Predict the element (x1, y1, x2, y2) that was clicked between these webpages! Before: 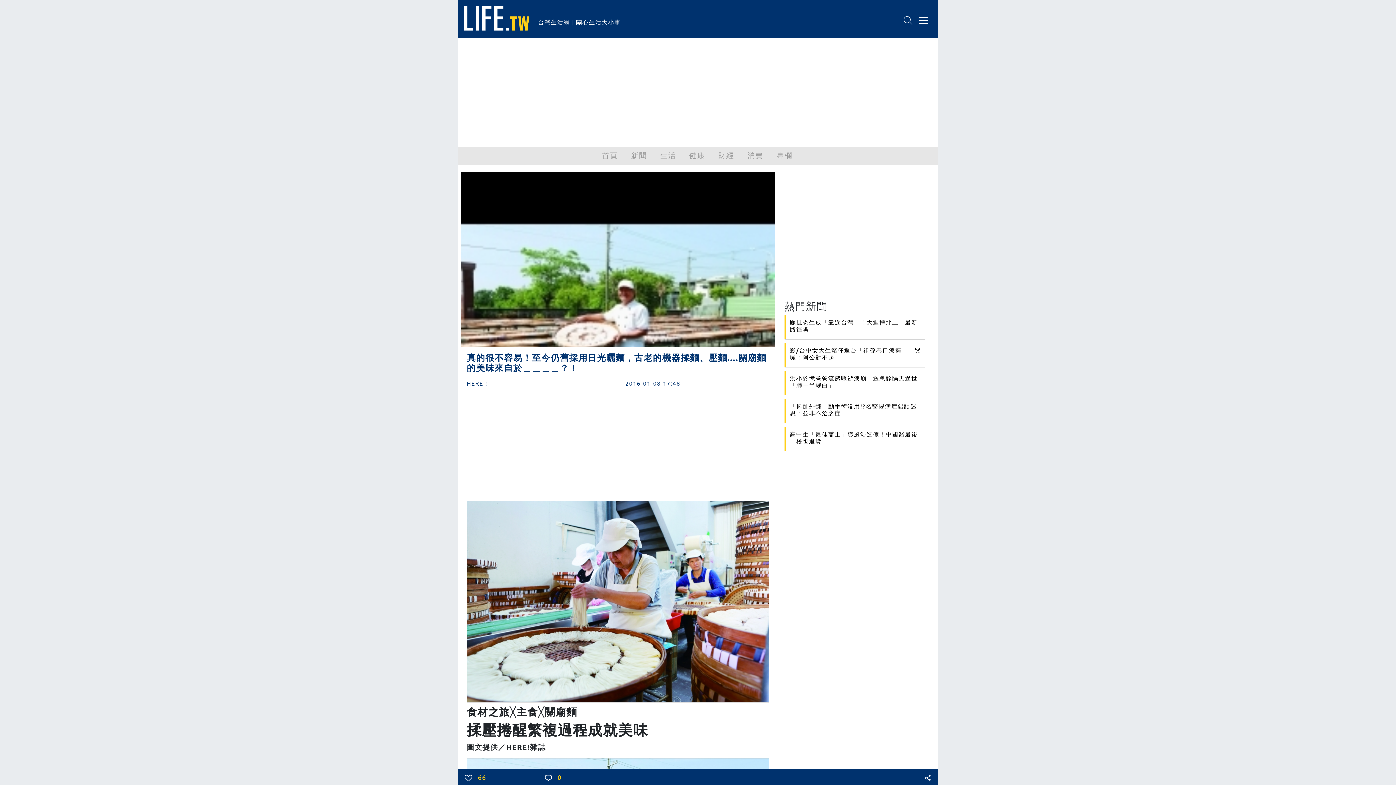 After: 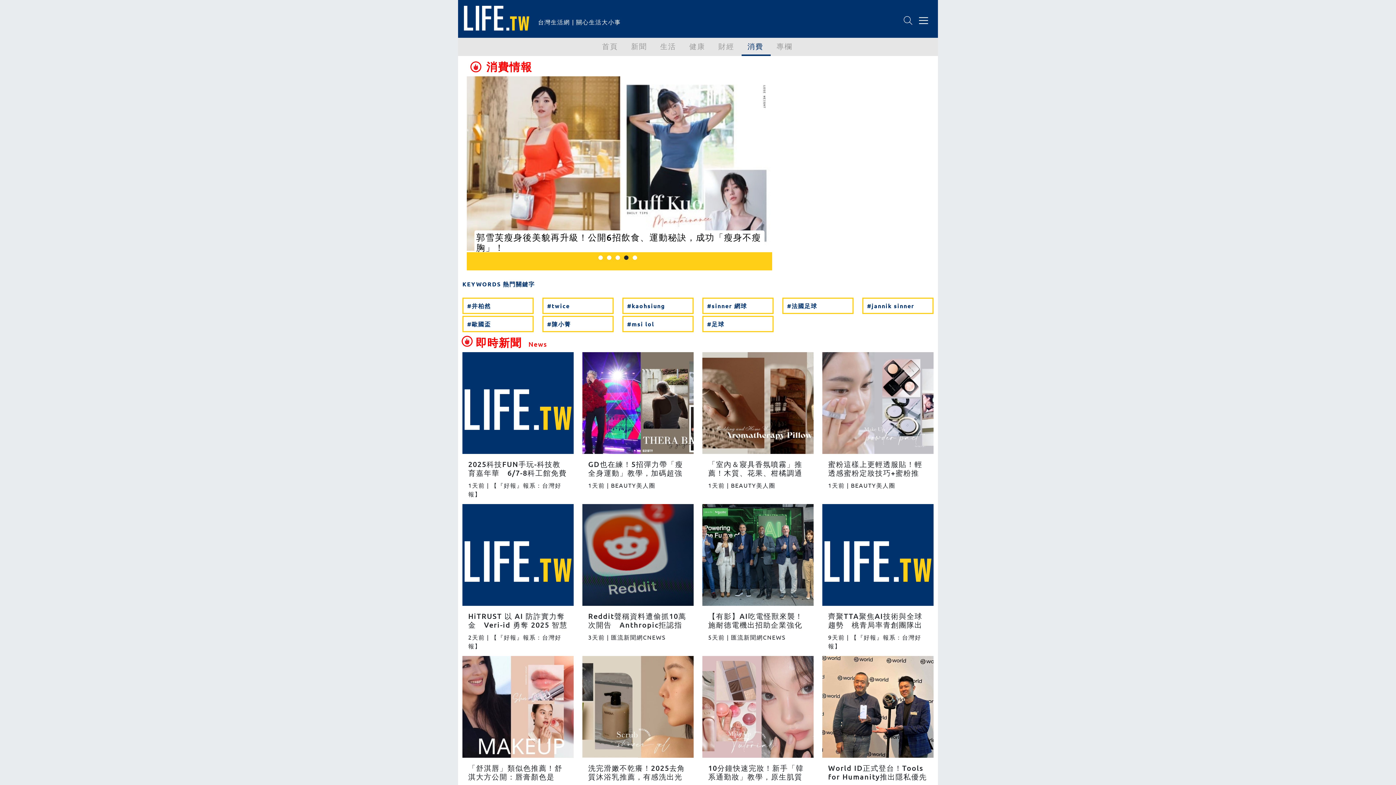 Action: label: 消費 bbox: (741, 146, 770, 163)